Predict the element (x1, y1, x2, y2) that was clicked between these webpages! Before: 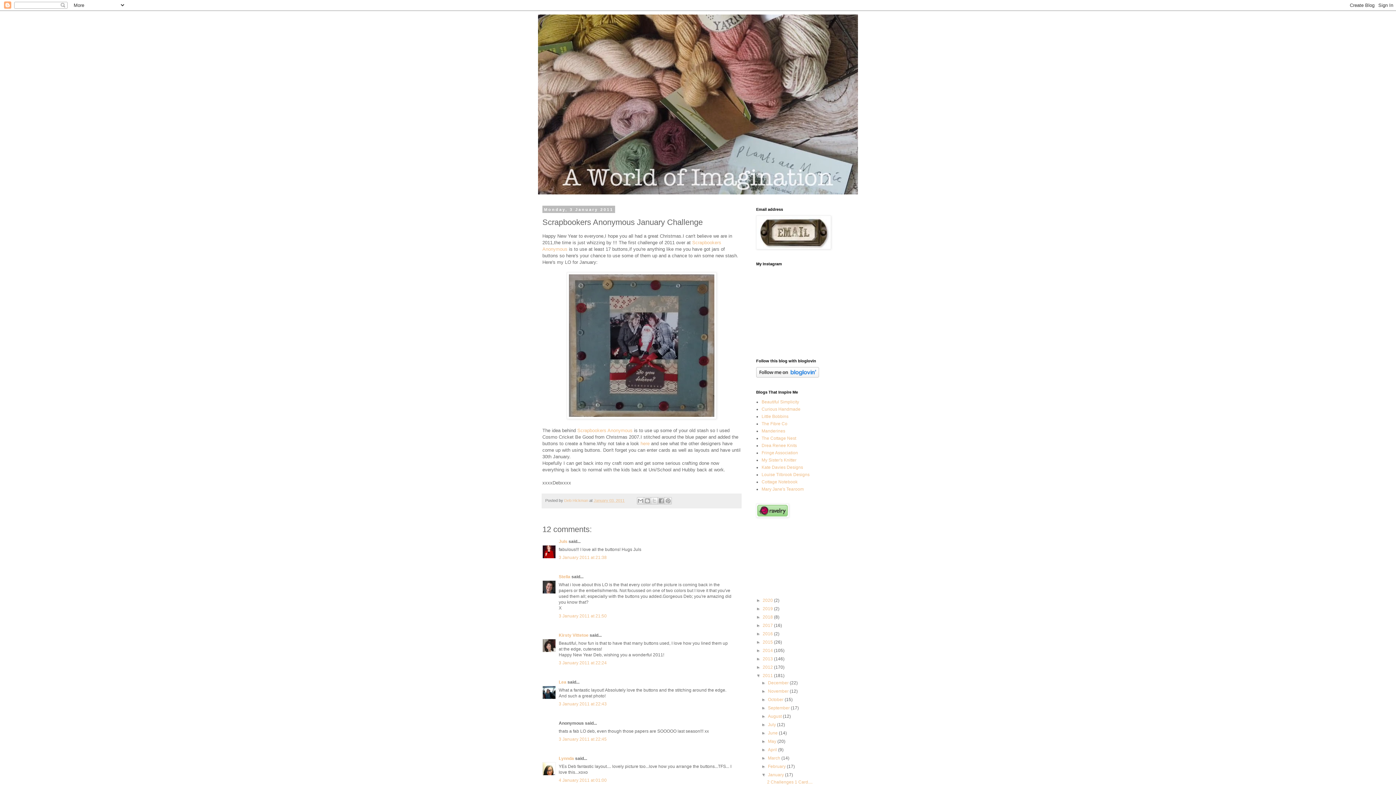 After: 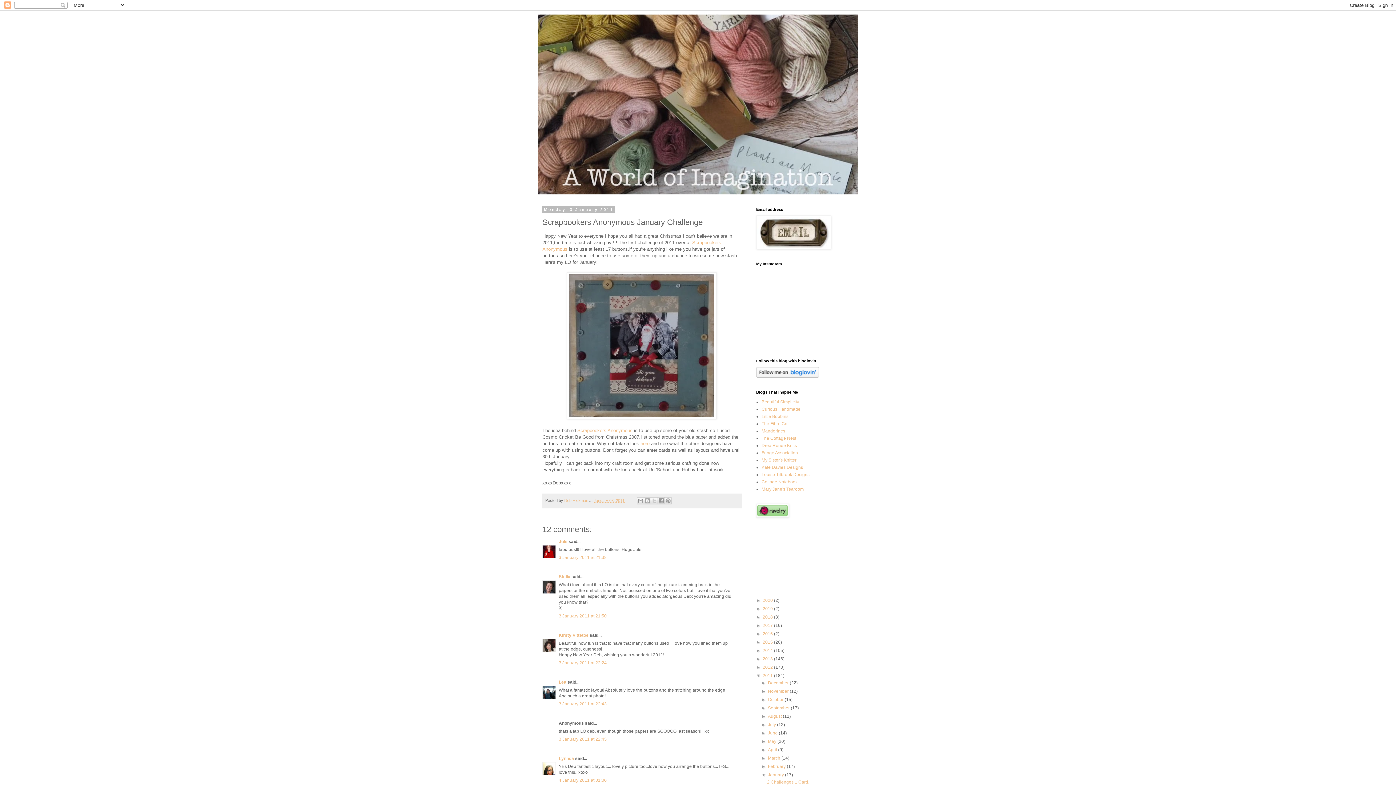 Action: bbox: (756, 245, 831, 250)